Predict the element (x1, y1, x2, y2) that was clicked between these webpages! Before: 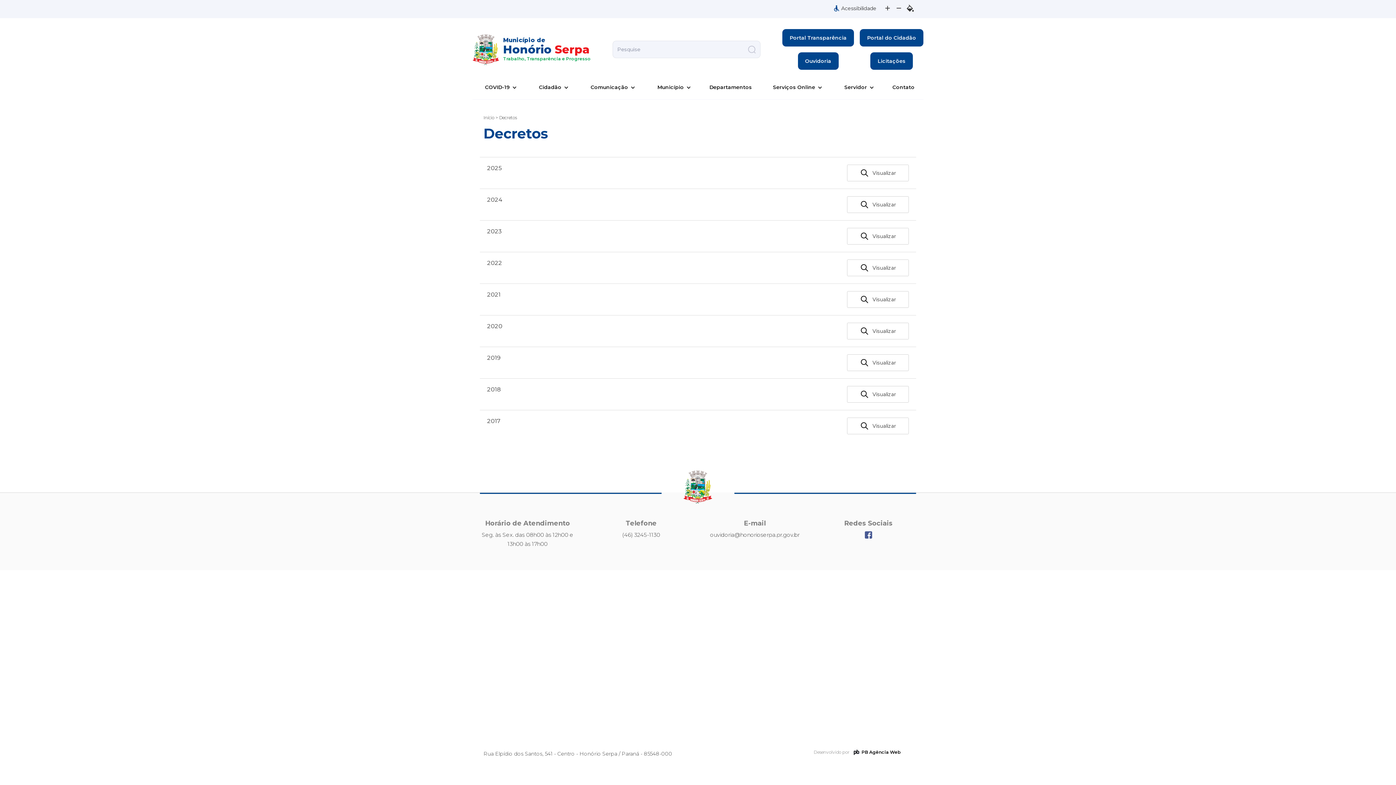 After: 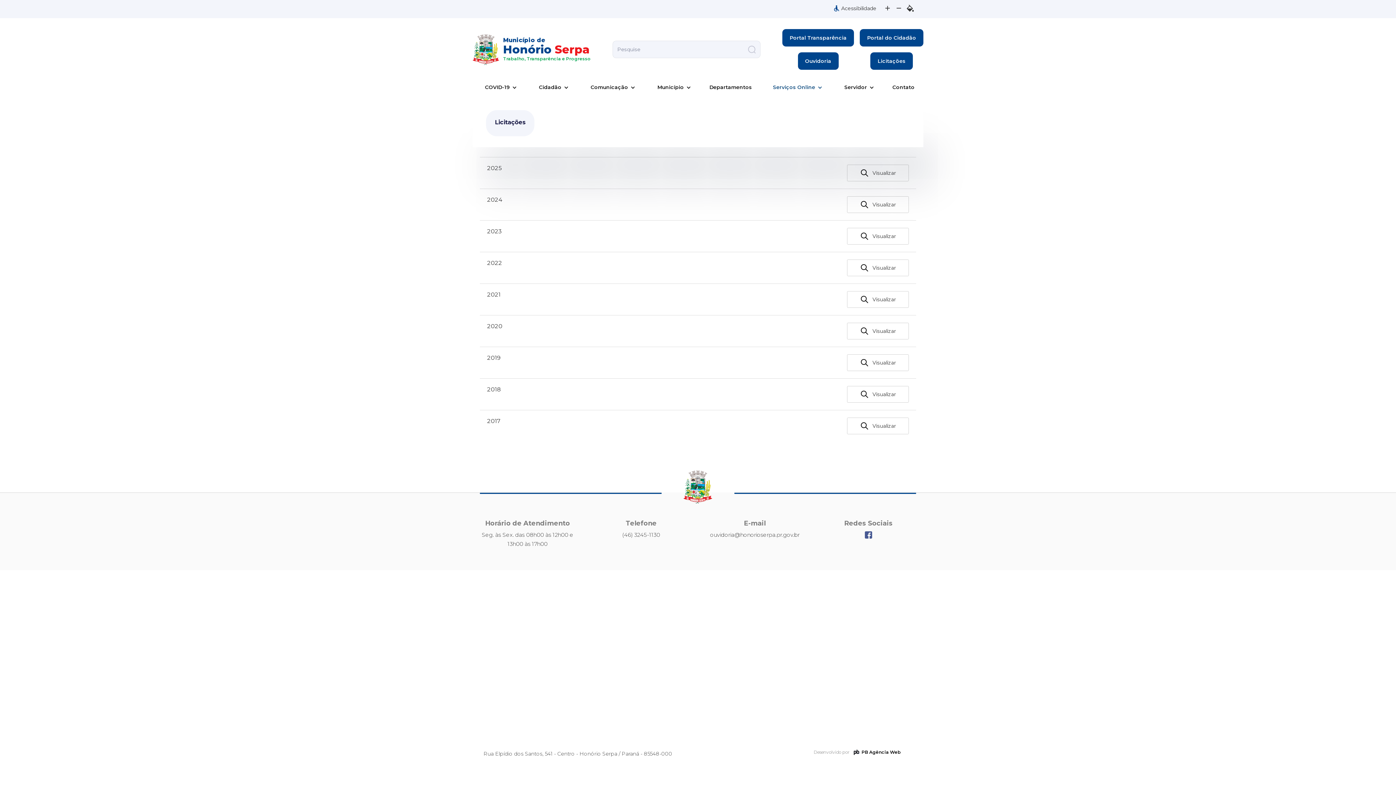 Action: label: Serviços Online bbox: (766, 75, 826, 99)